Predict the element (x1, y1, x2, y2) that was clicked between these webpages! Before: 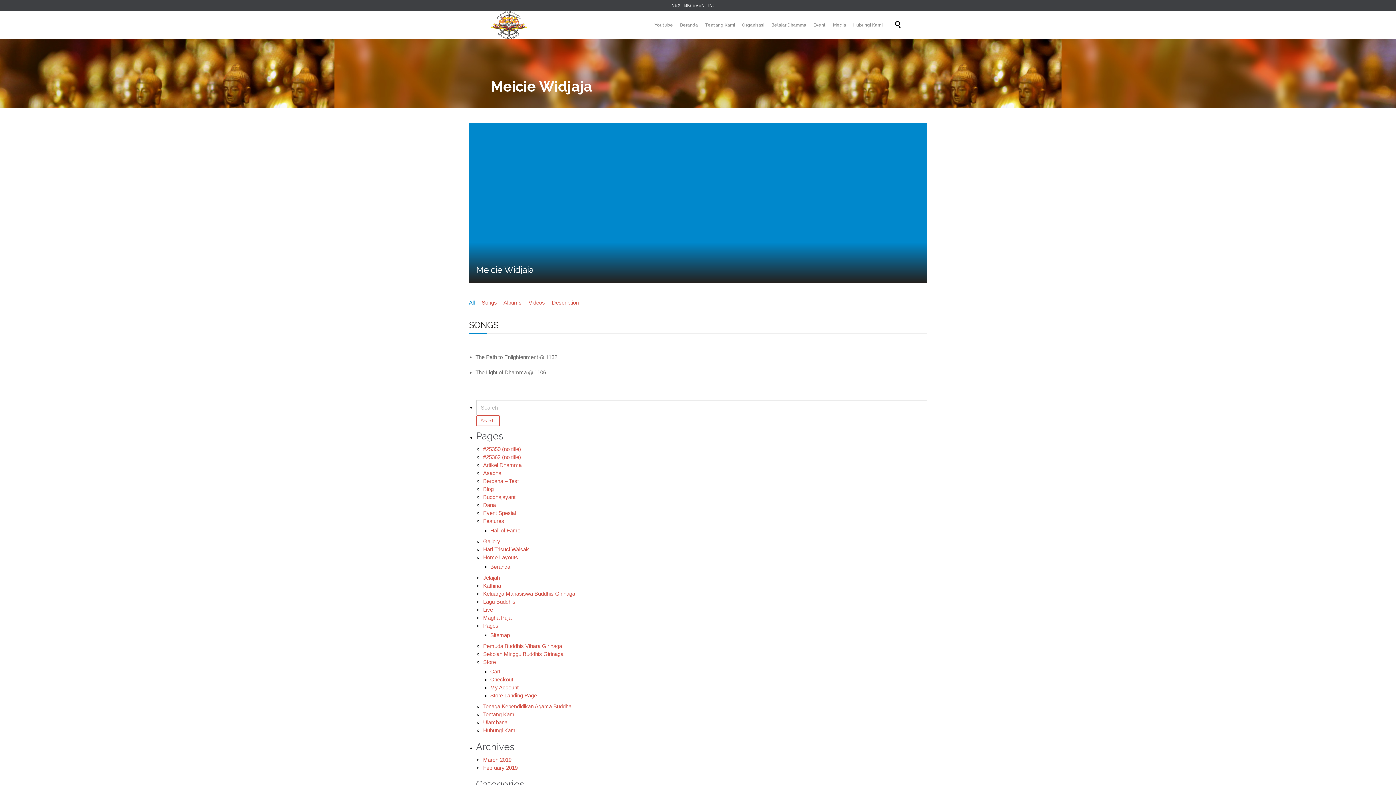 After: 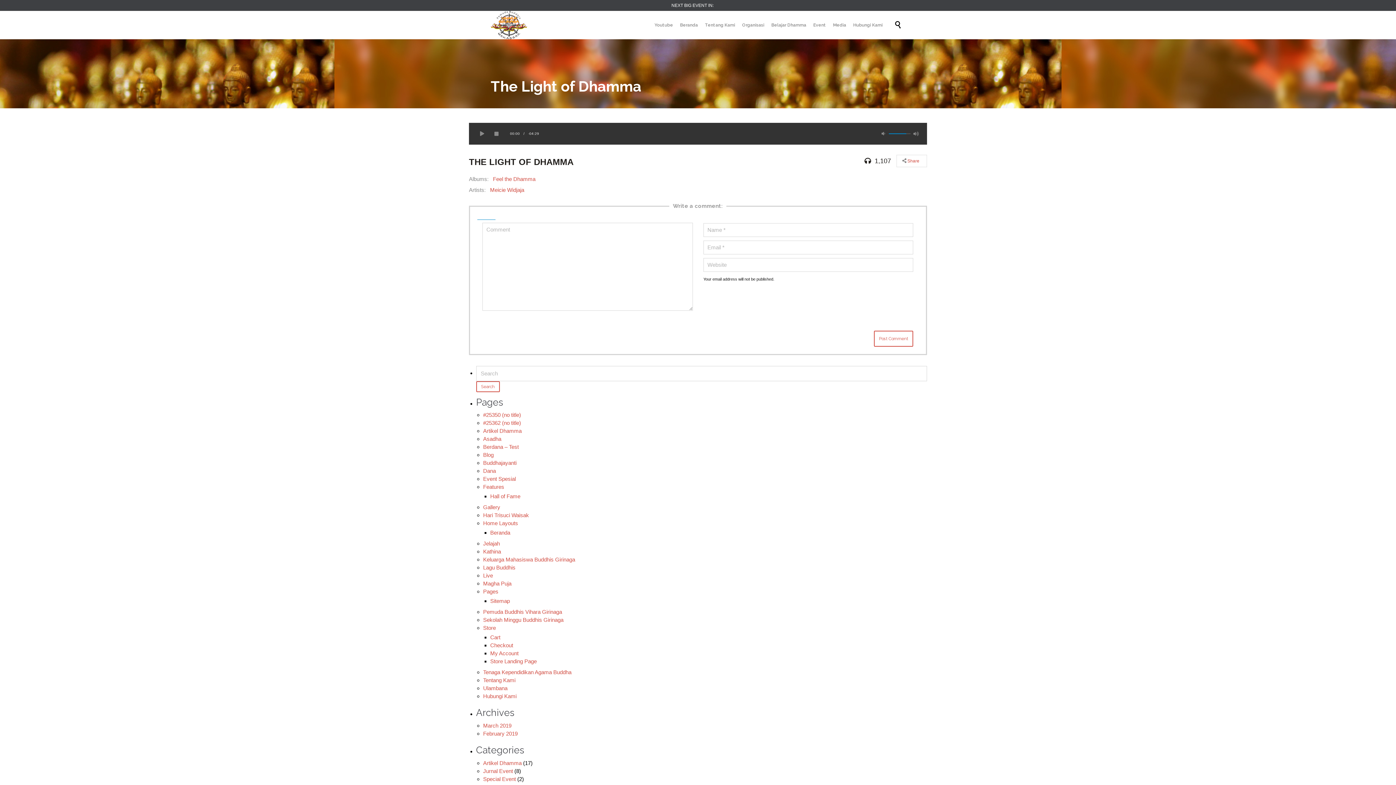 Action: label: The Light of Dhamma bbox: (475, 369, 526, 375)